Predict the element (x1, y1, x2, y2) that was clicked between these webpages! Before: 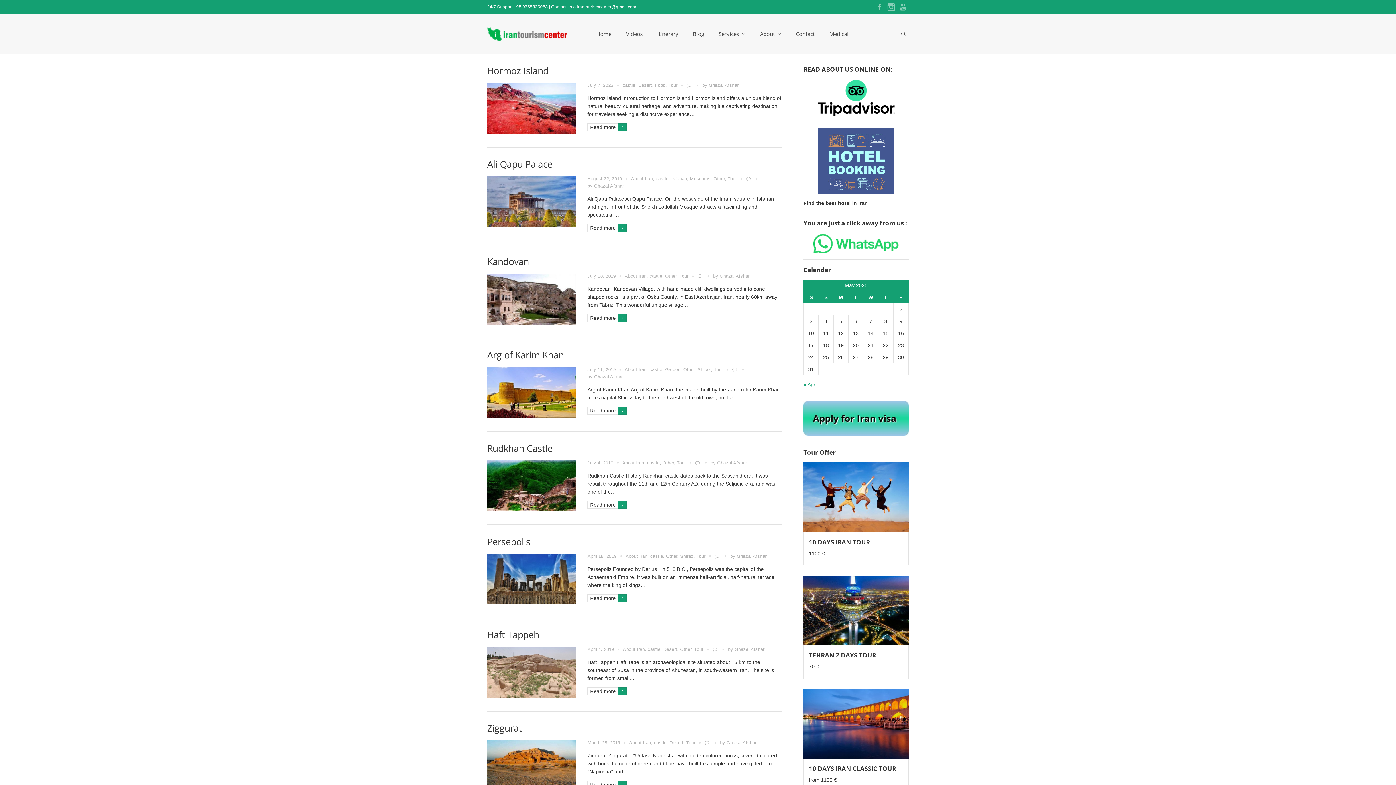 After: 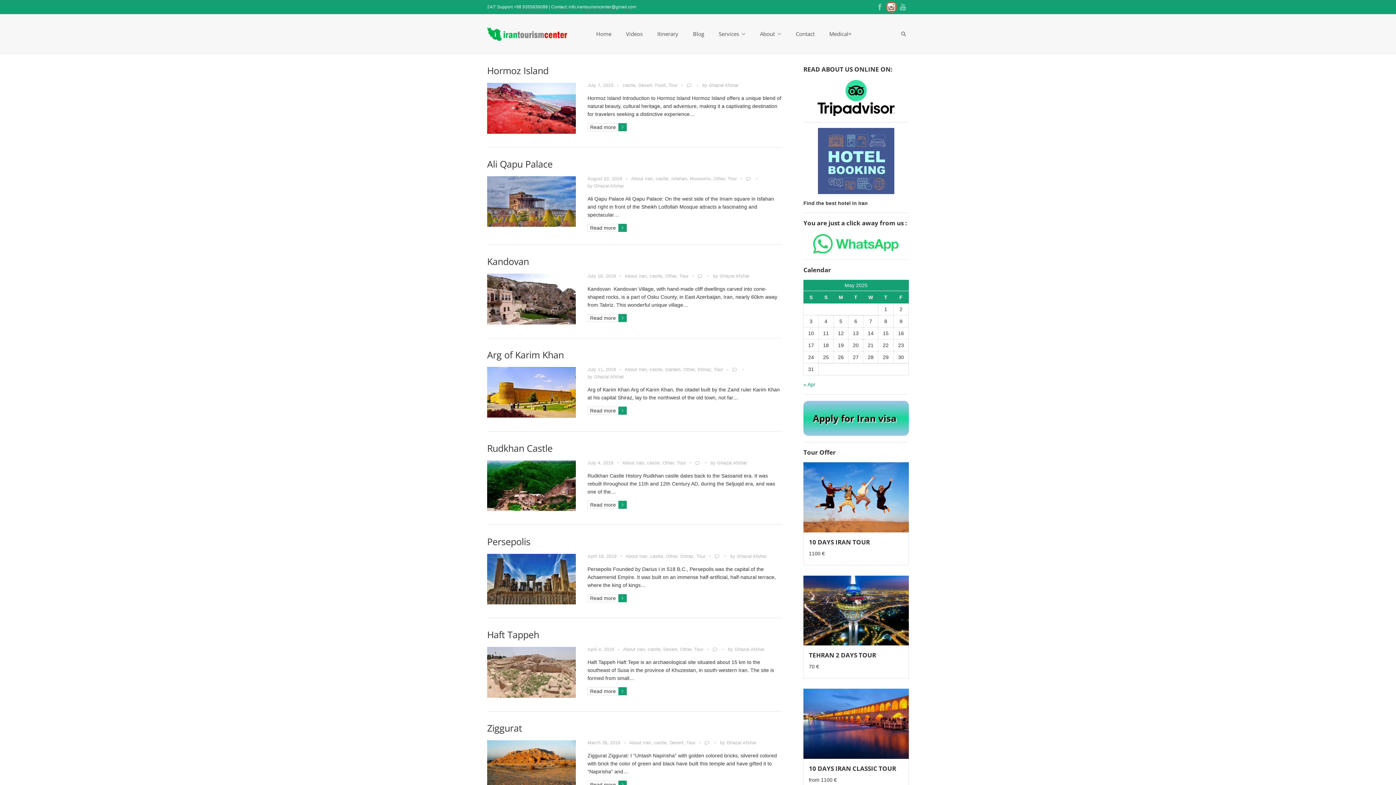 Action: bbox: (885, 1, 897, 12)